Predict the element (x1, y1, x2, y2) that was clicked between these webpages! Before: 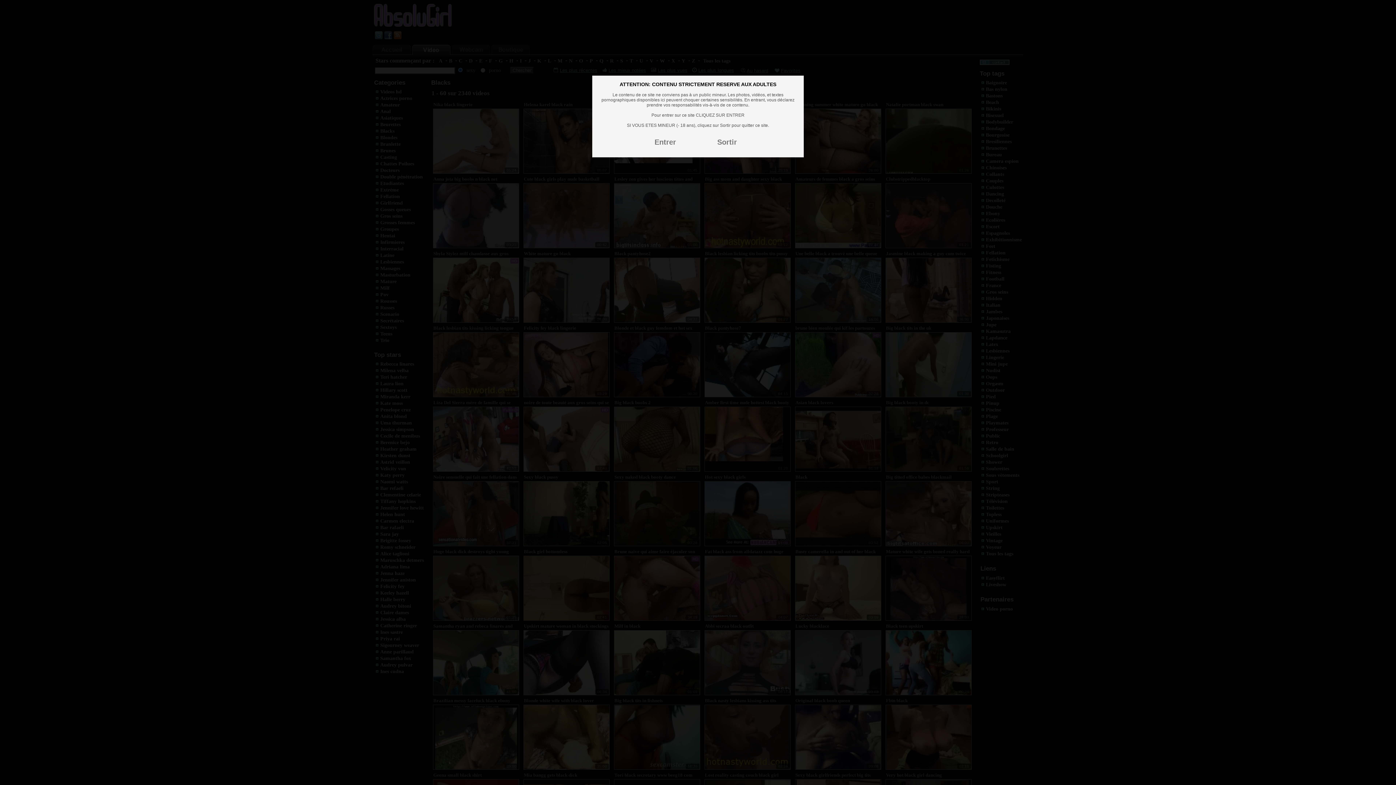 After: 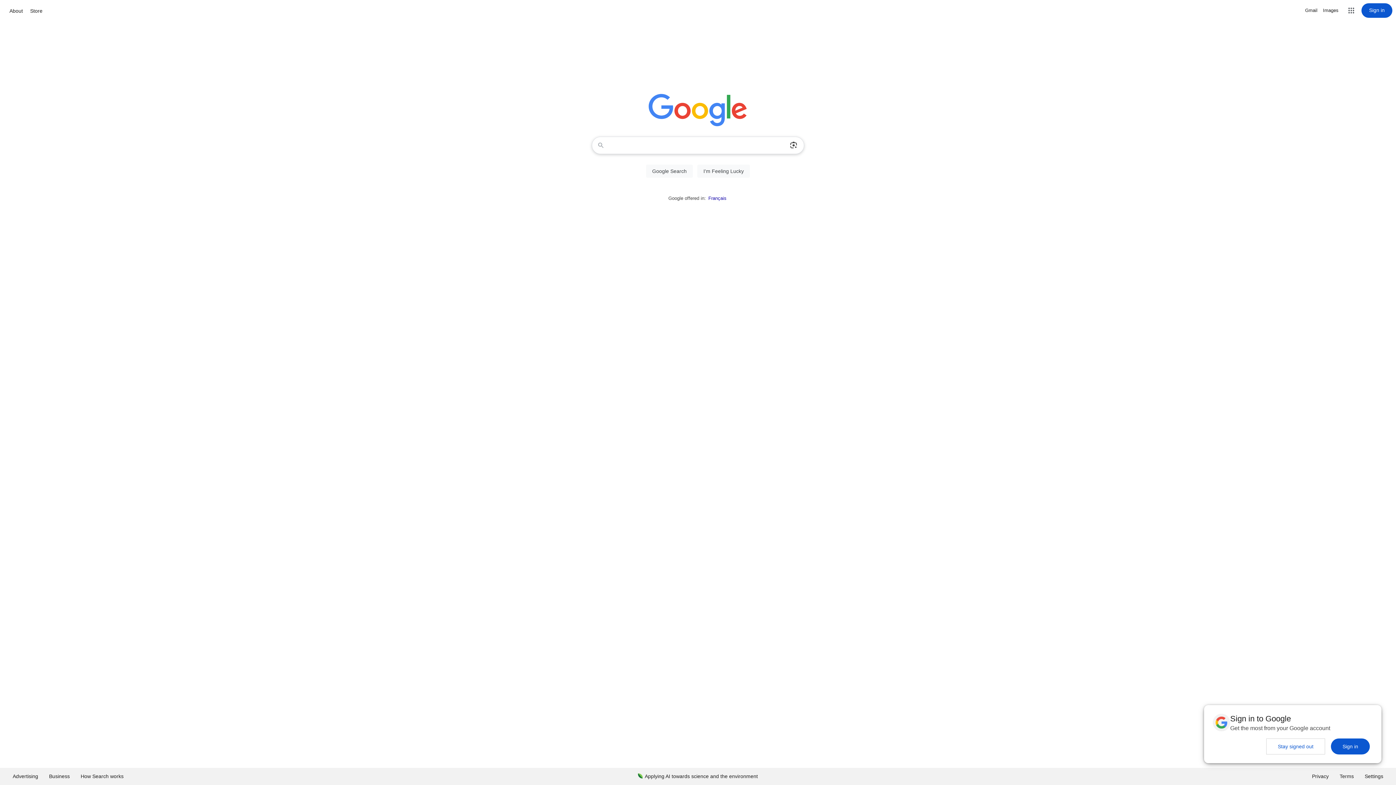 Action: label: Sortir bbox: (717, 138, 737, 146)